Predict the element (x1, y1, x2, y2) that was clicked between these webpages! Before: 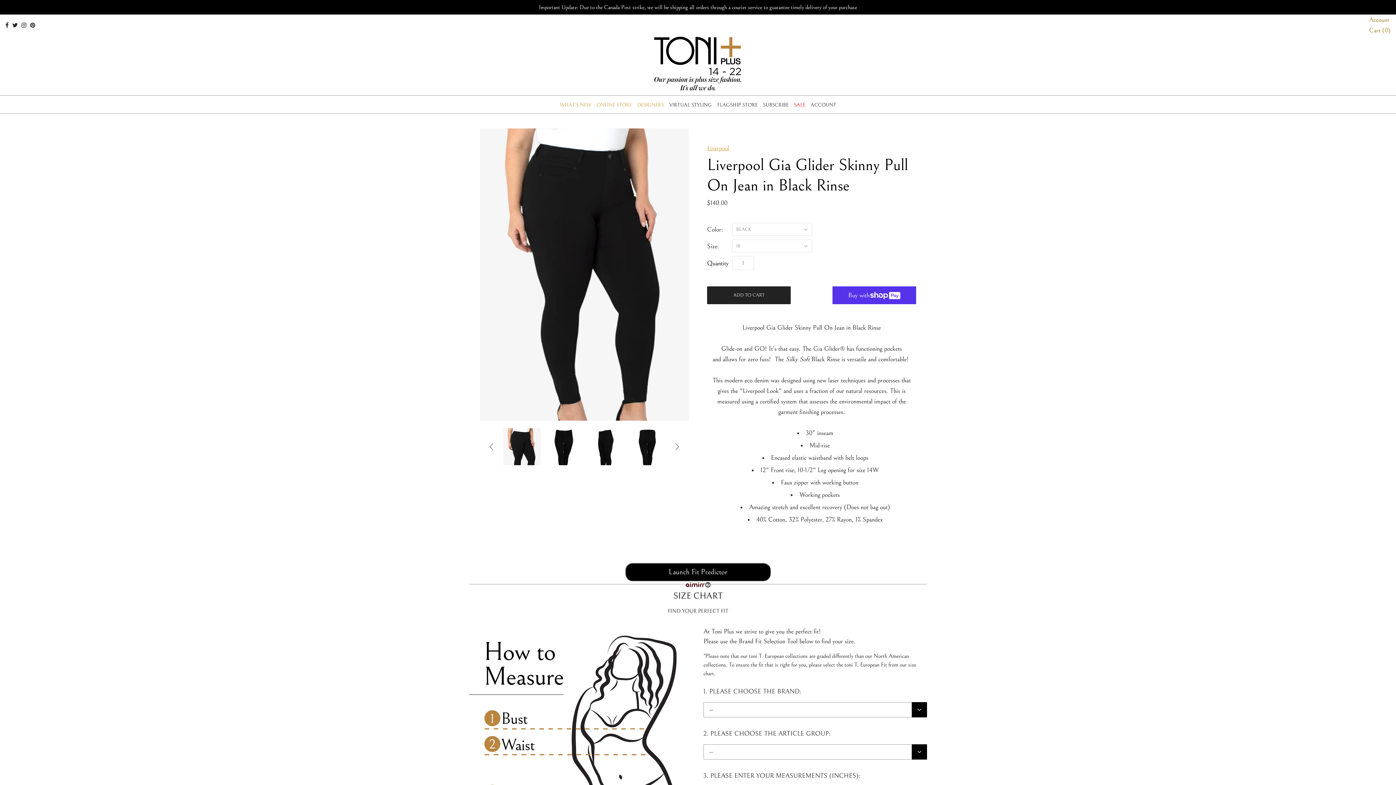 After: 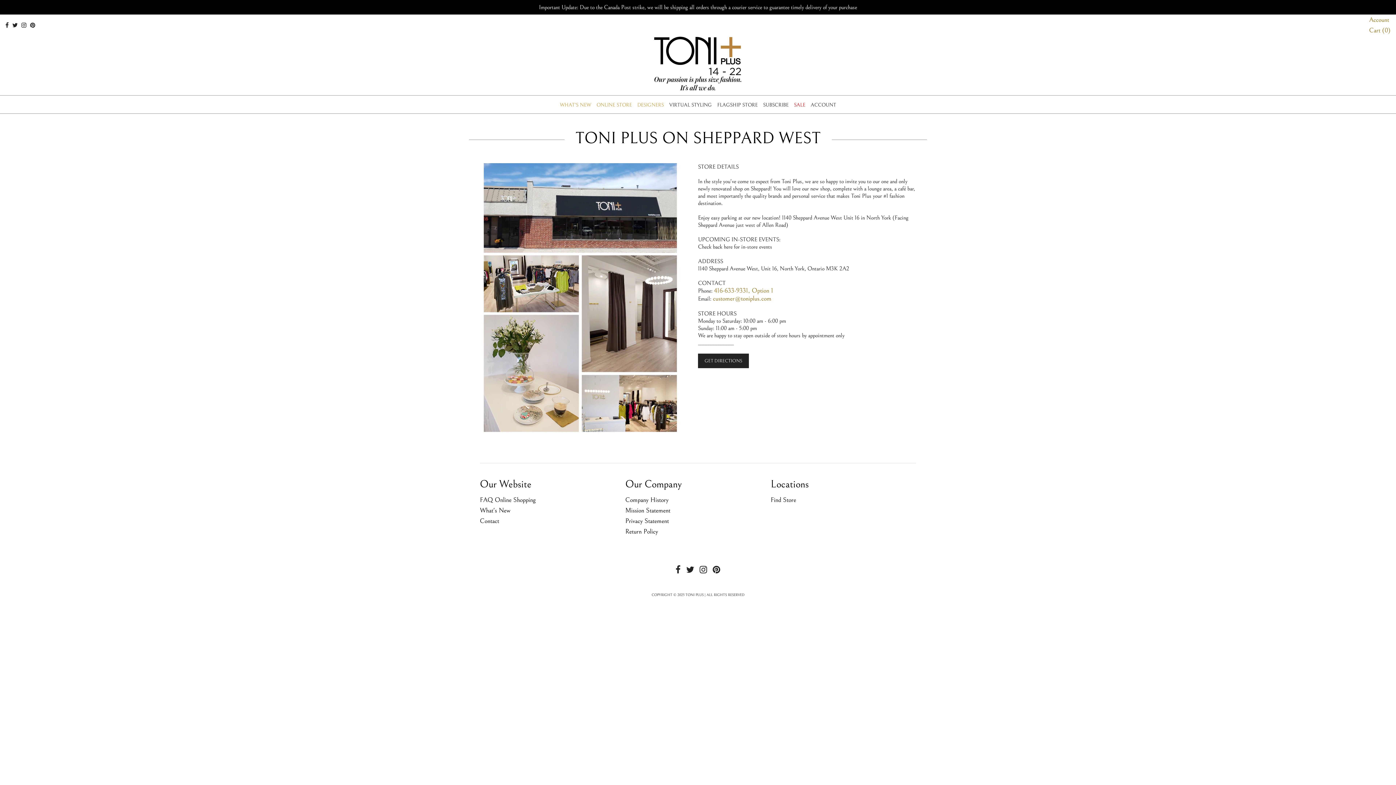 Action: label: Important Update: Due to the Canada Post strike, we will be shipping all orders through a courier service to guarantee timely delivery of your purchase bbox: (0, 0, 1396, 14)